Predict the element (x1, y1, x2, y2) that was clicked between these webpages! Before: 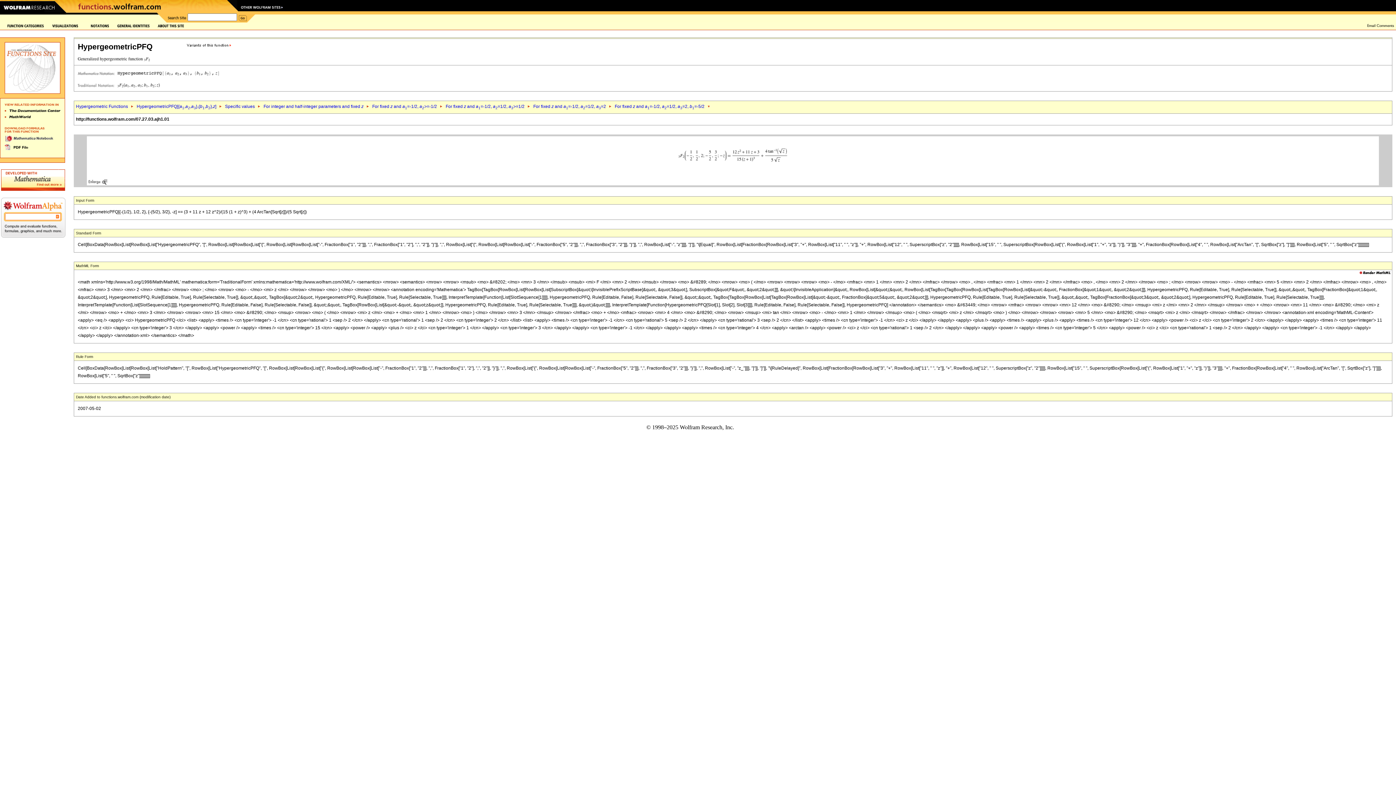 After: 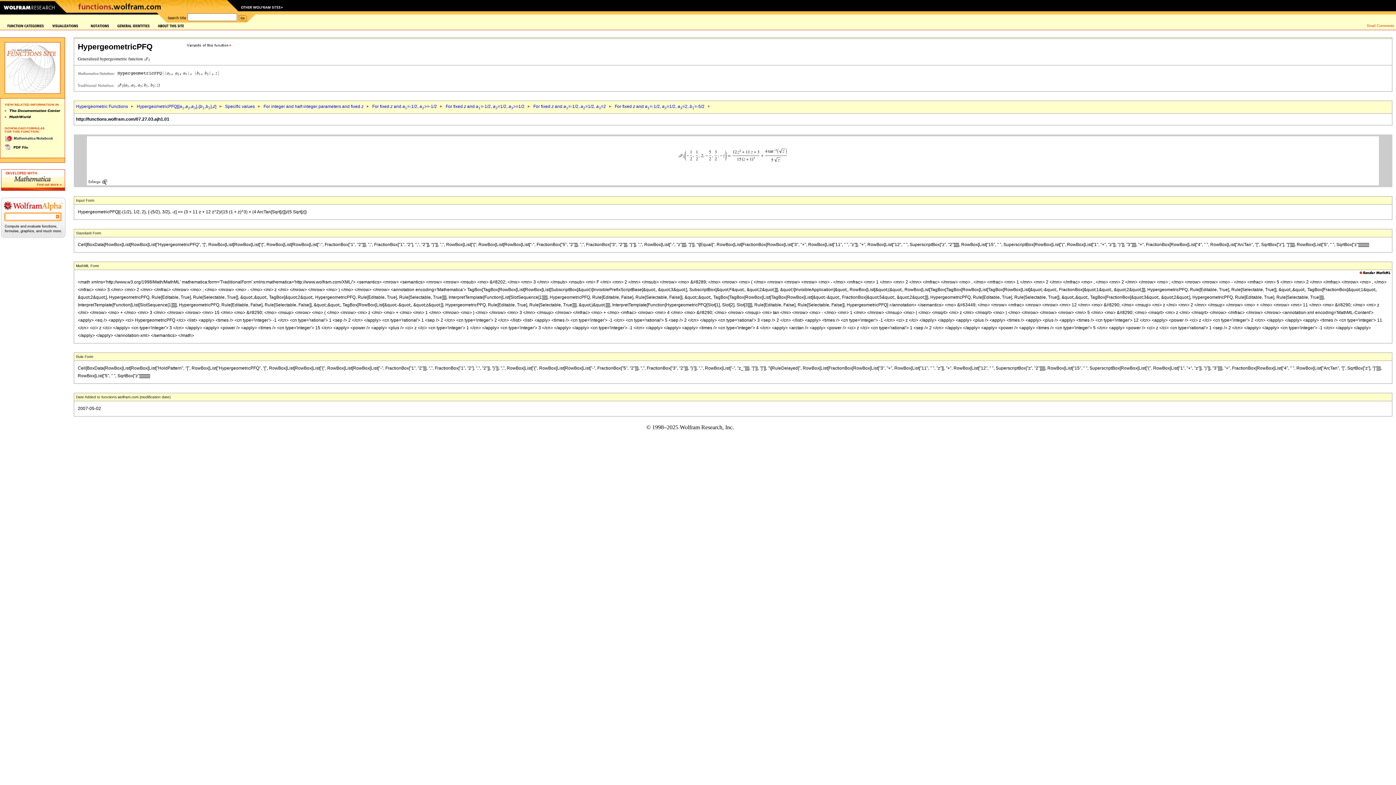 Action: bbox: (1365, 23, 1396, 29)